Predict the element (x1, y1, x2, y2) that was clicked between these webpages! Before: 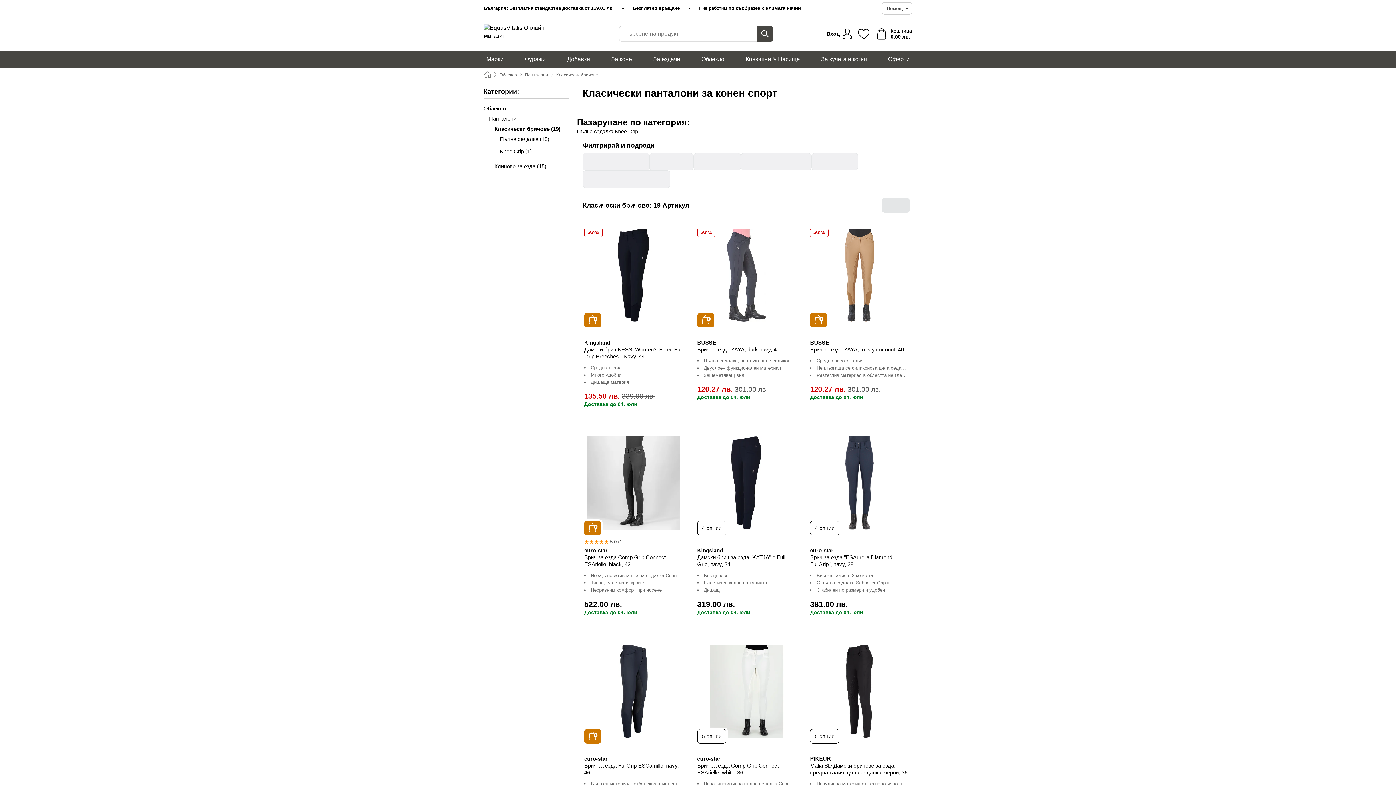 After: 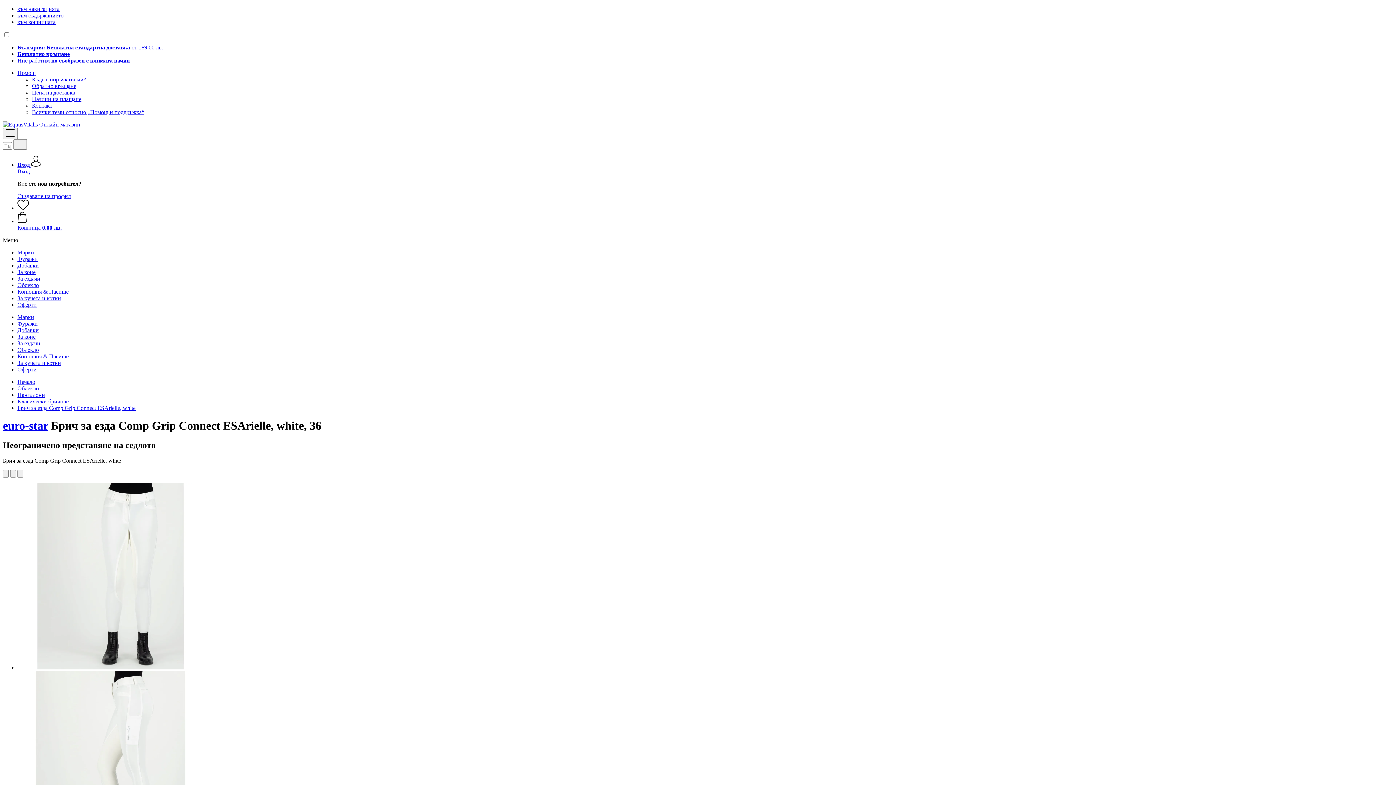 Action: bbox: (700, 645, 793, 738)